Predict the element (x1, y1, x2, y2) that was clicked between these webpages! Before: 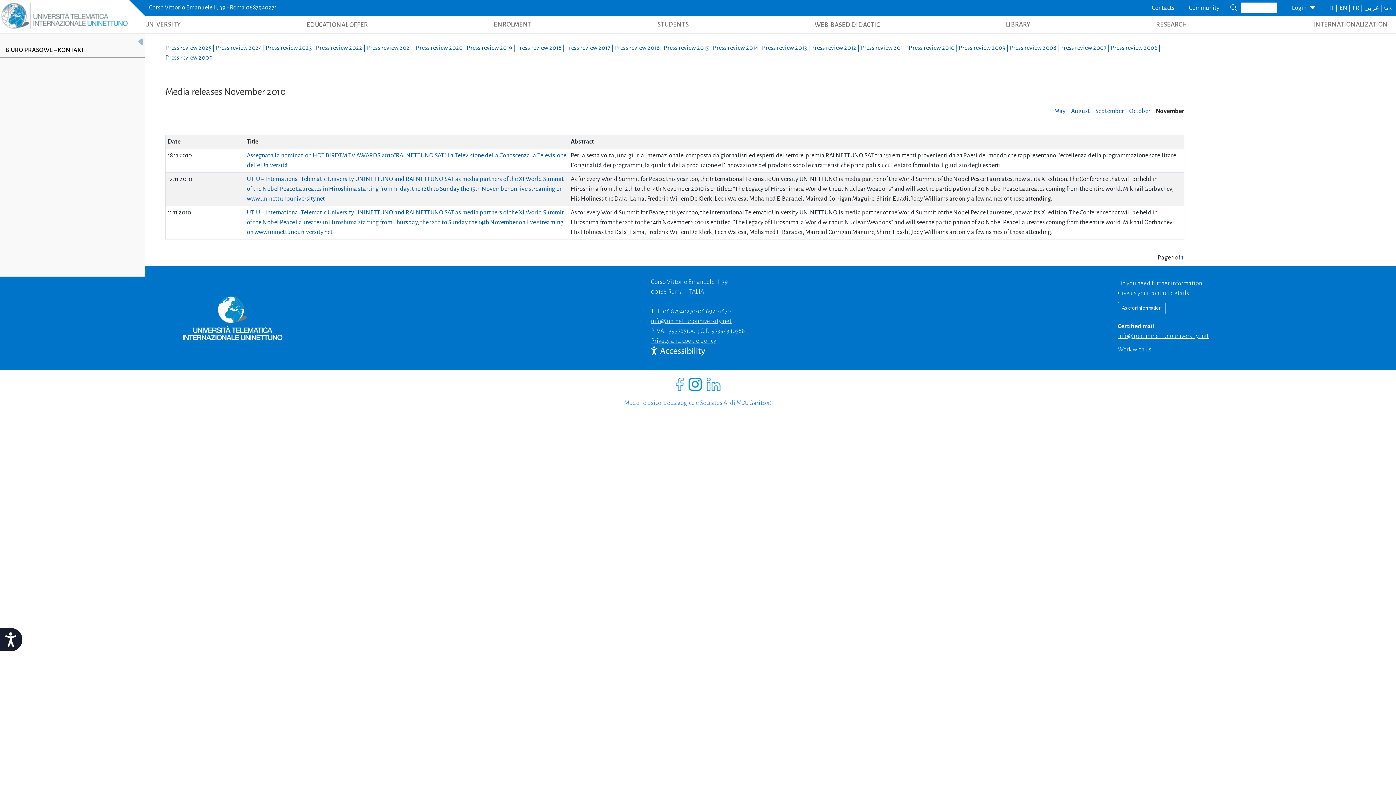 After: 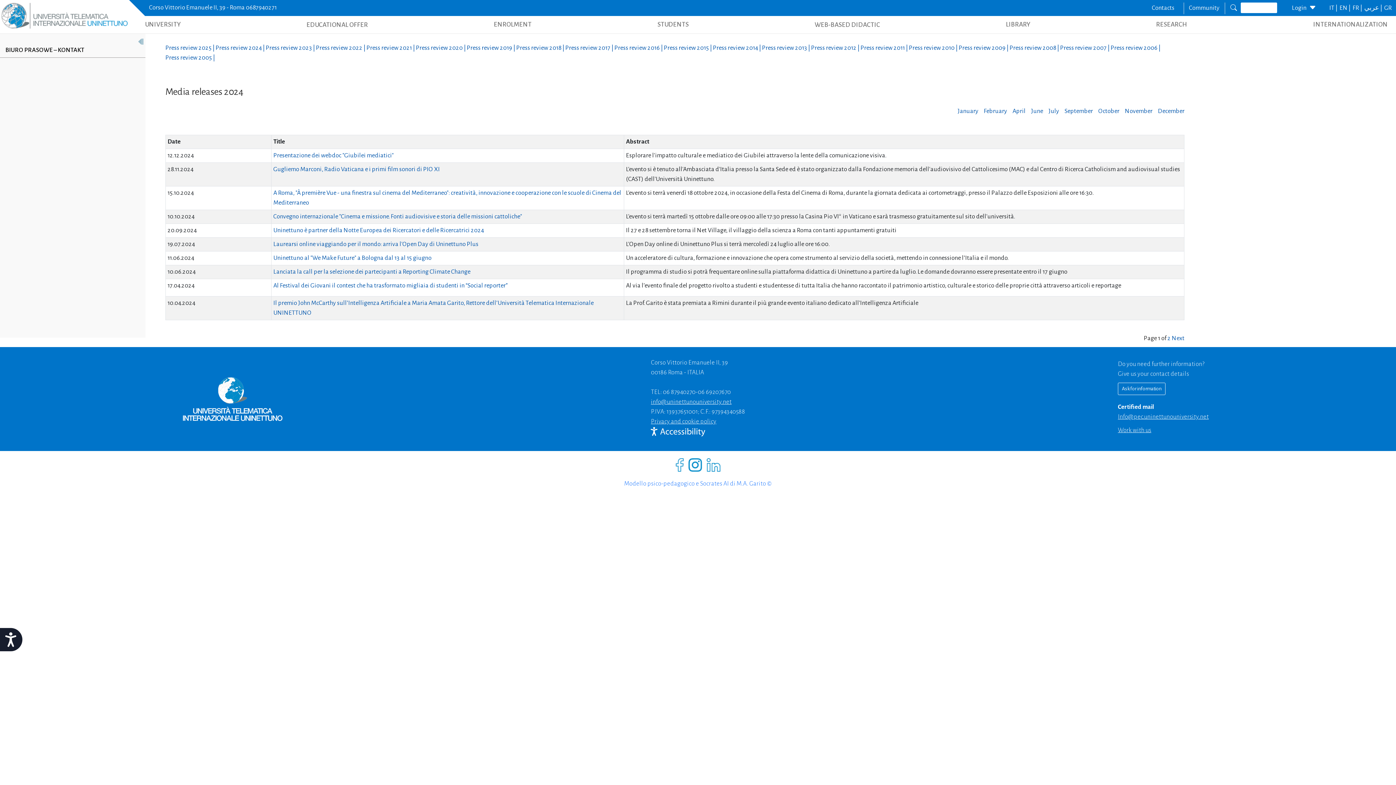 Action: label: Press review 2024 |  bbox: (215, 44, 265, 51)